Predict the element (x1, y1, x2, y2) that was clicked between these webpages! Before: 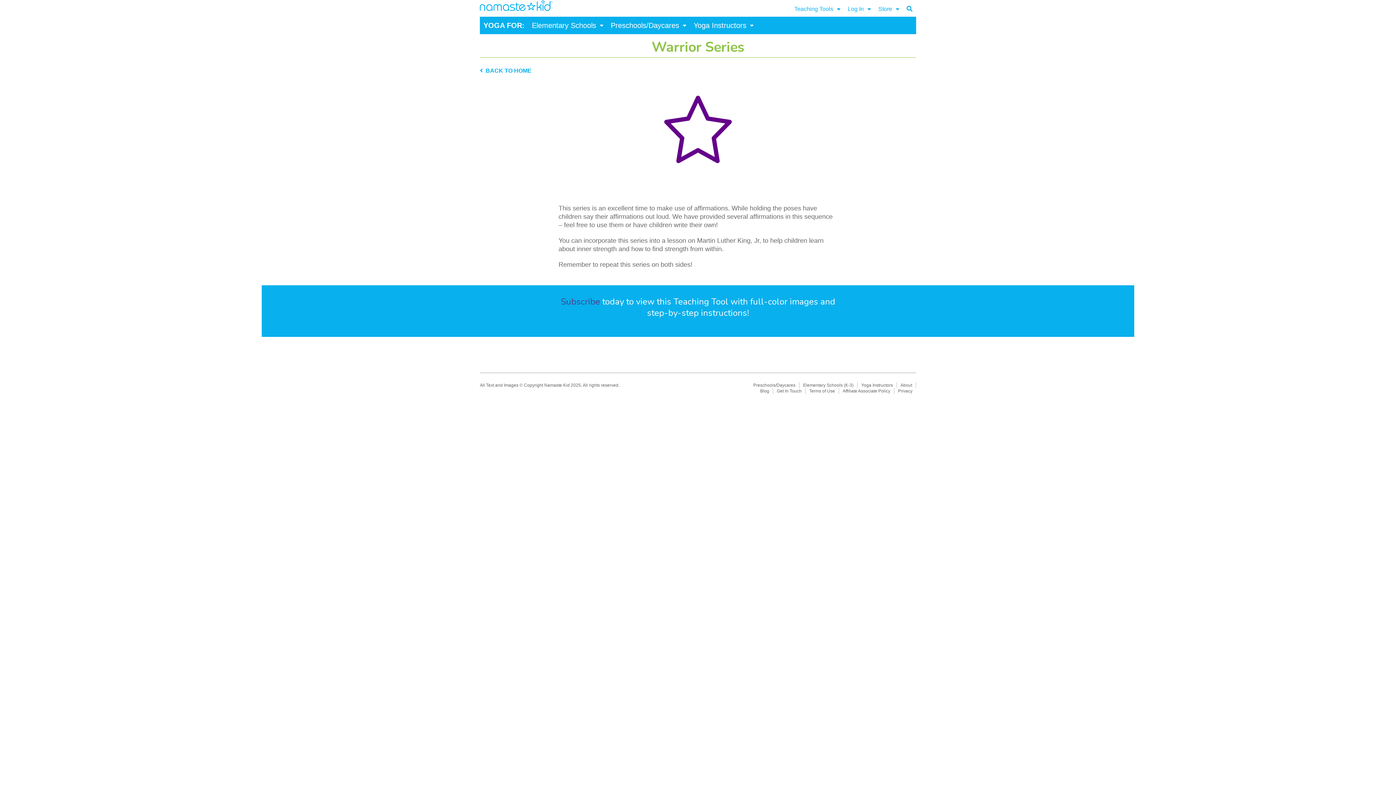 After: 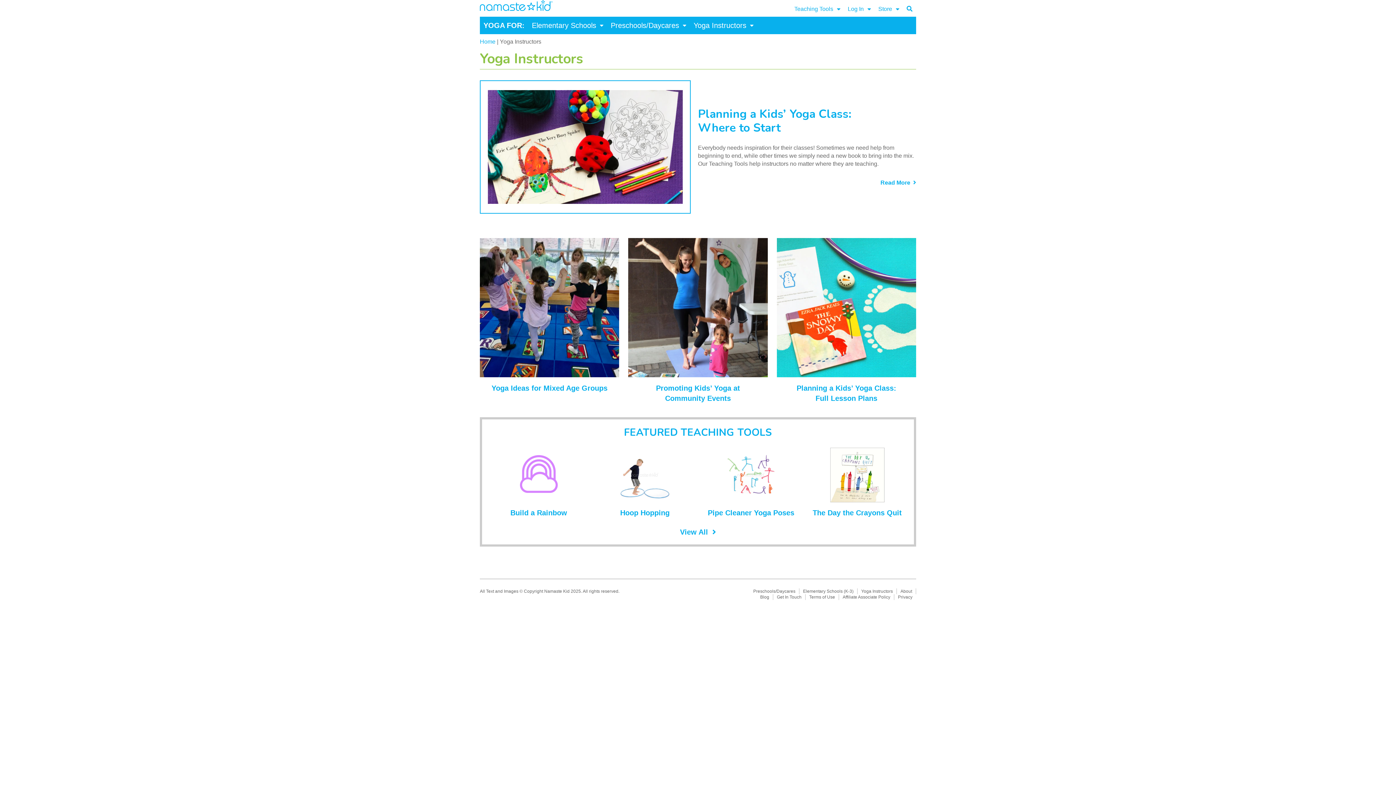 Action: bbox: (861, 382, 893, 388) label: Yoga Instructors